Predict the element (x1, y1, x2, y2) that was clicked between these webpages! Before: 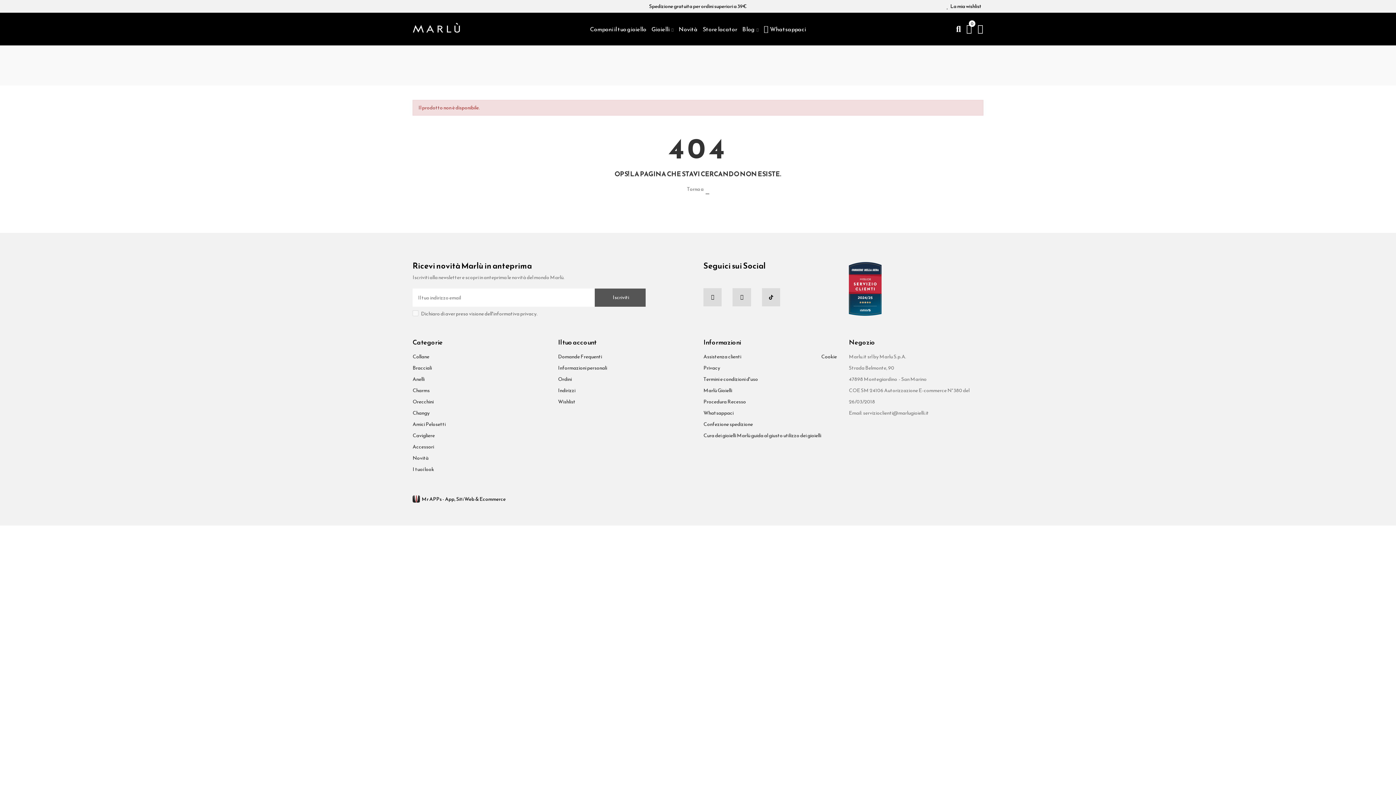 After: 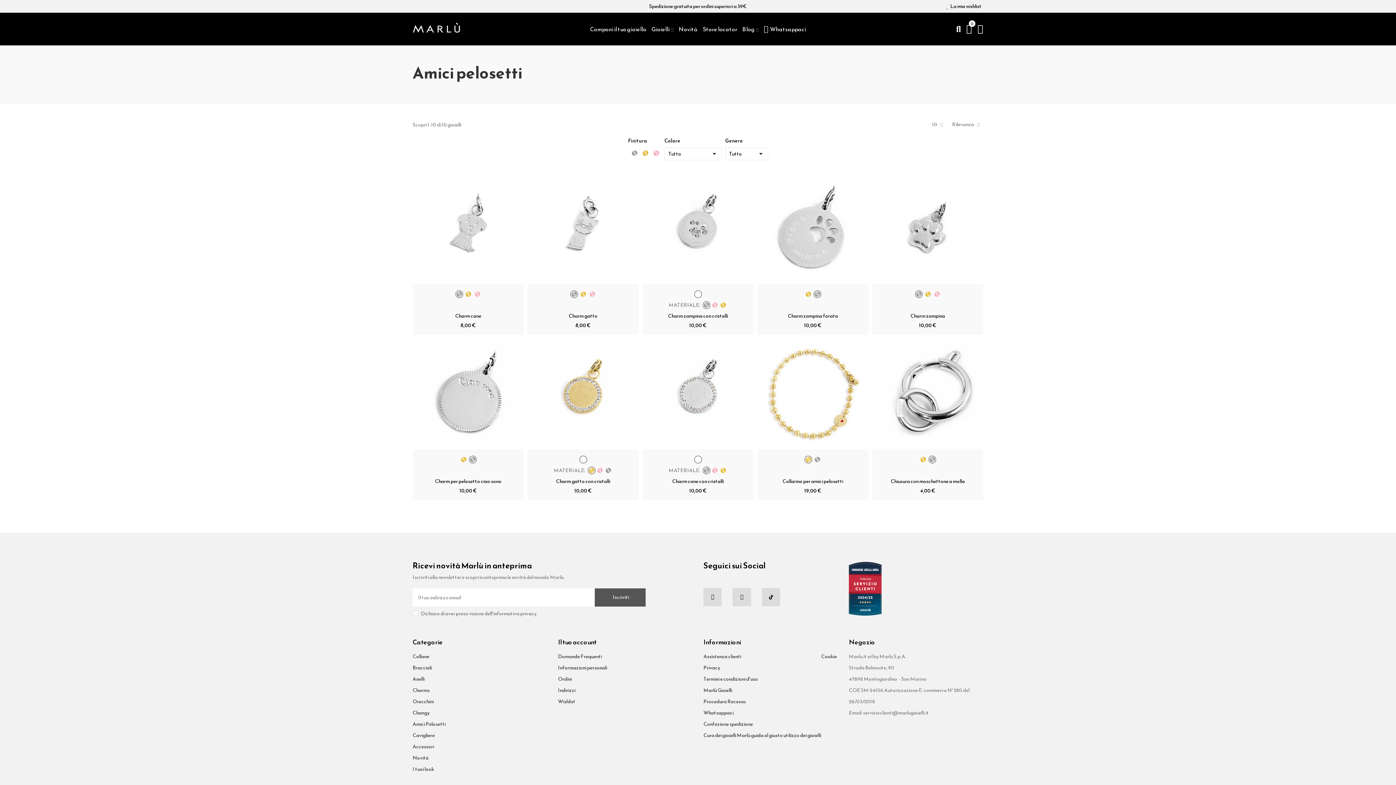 Action: label: Amici Pelosetti bbox: (412, 420, 445, 428)